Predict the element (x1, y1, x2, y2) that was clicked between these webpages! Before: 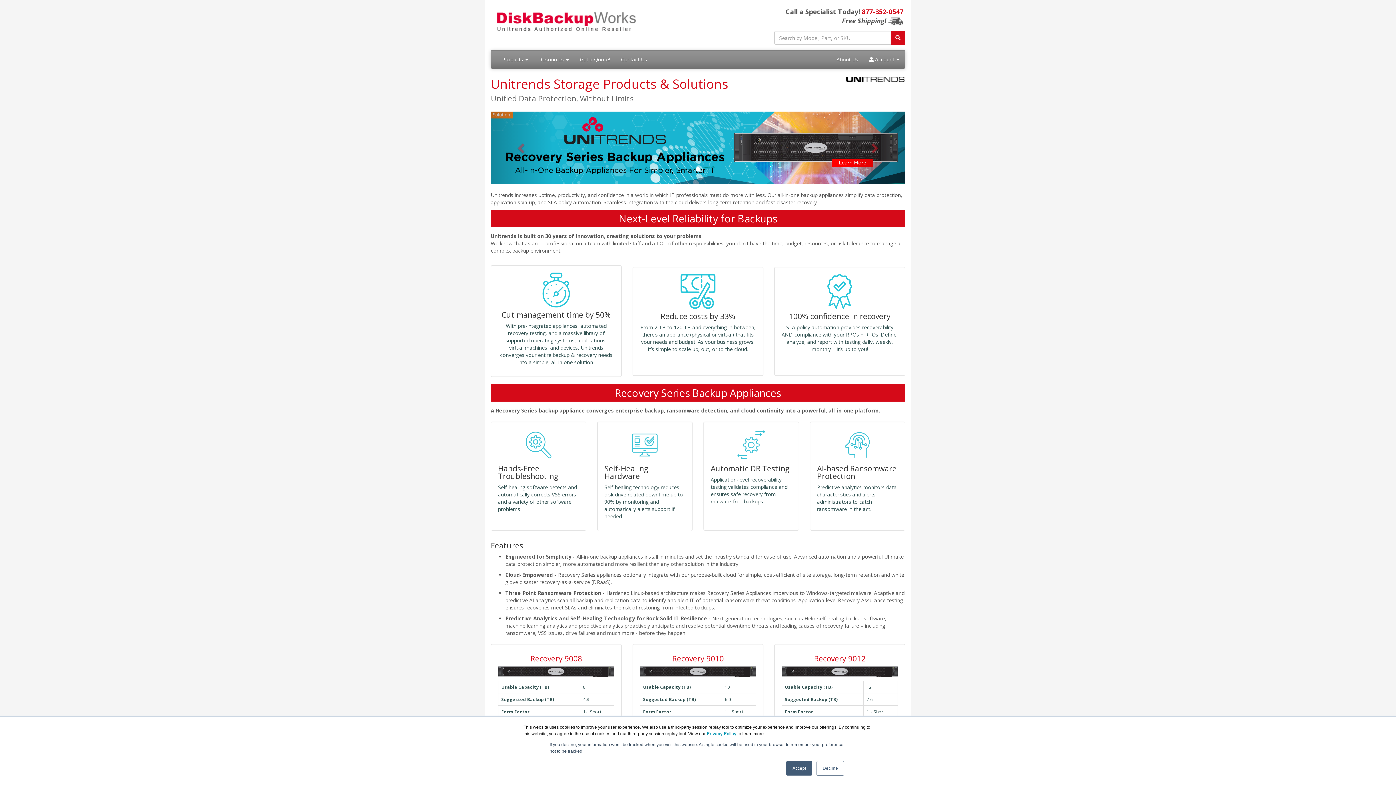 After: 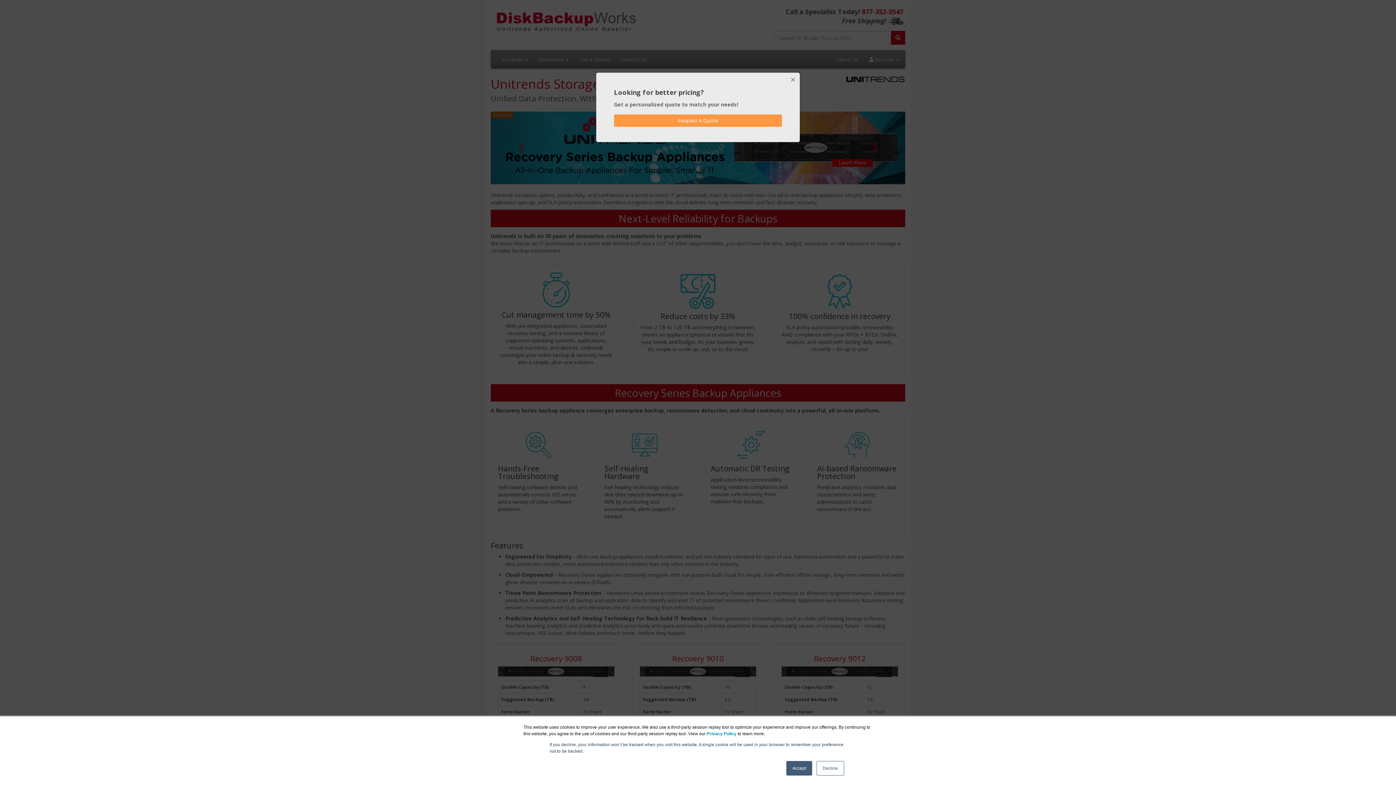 Action: label: 877-352-0547 bbox: (862, 7, 903, 16)